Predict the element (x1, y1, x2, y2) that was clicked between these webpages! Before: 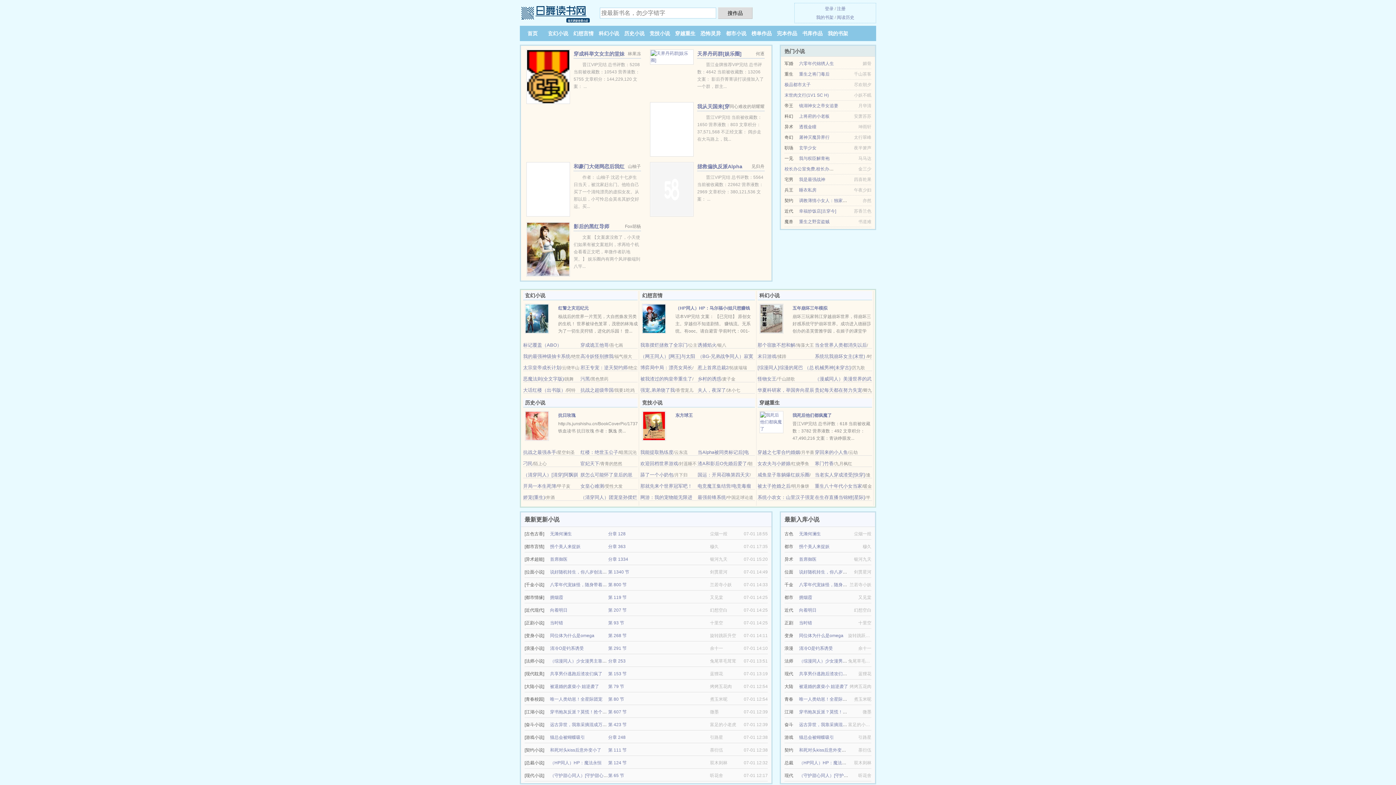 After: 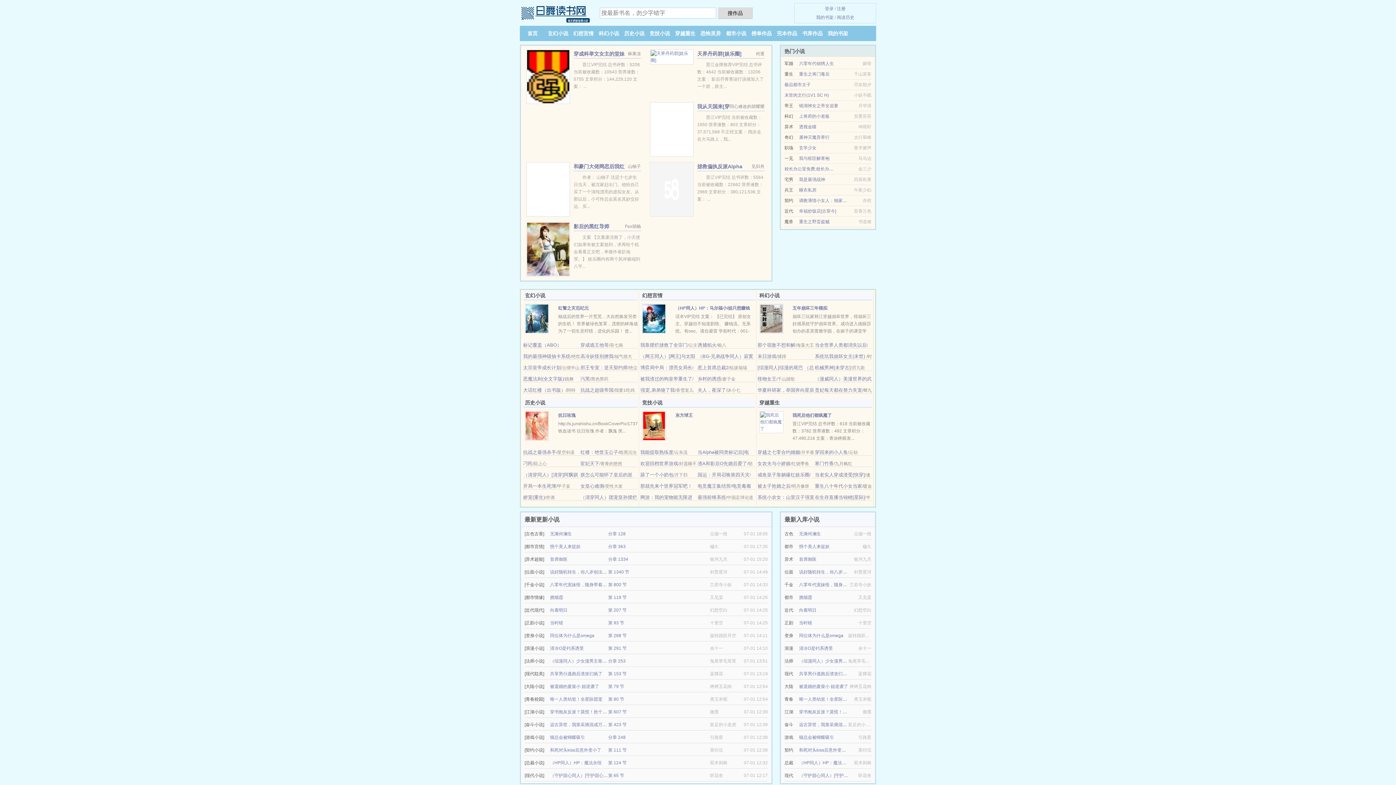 Action: label: 玄幻小说 bbox: (548, 30, 568, 36)